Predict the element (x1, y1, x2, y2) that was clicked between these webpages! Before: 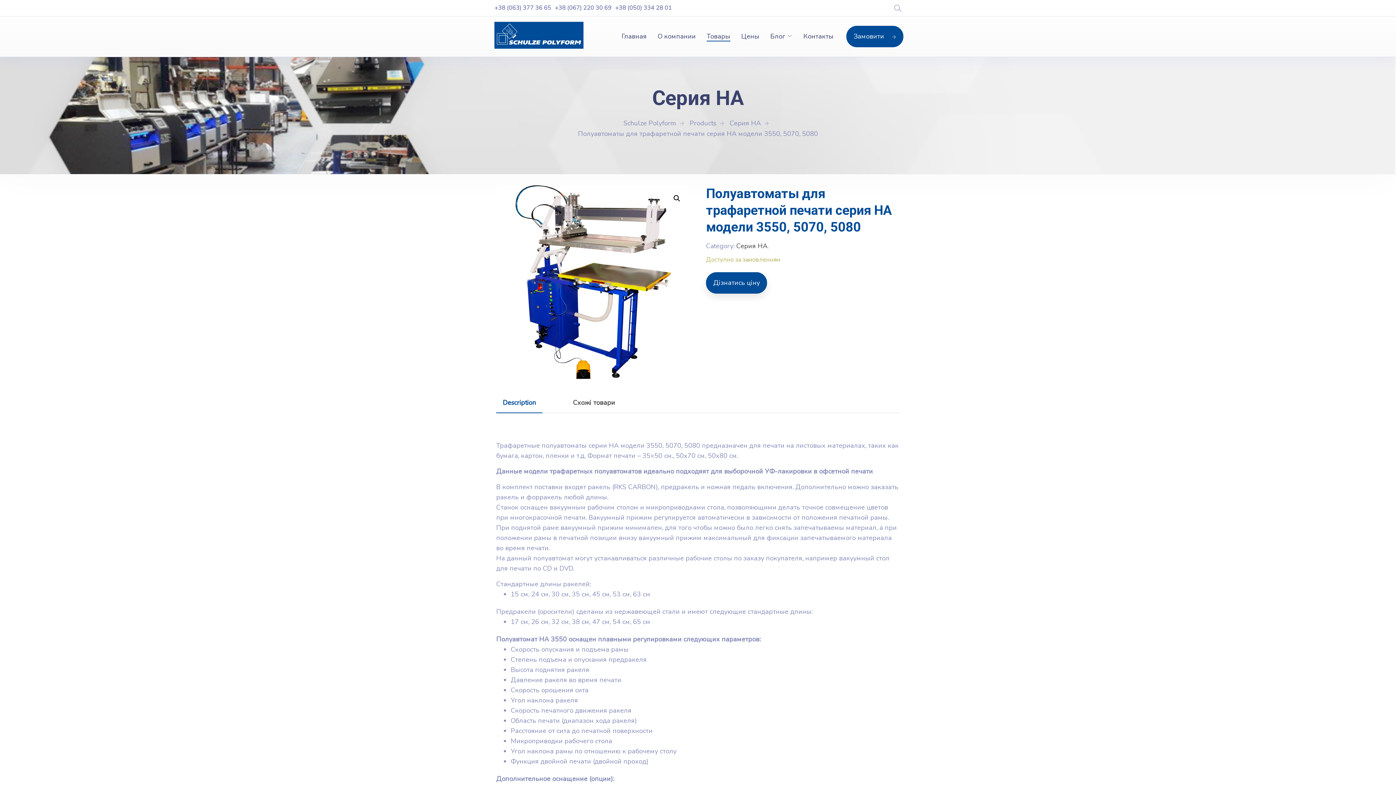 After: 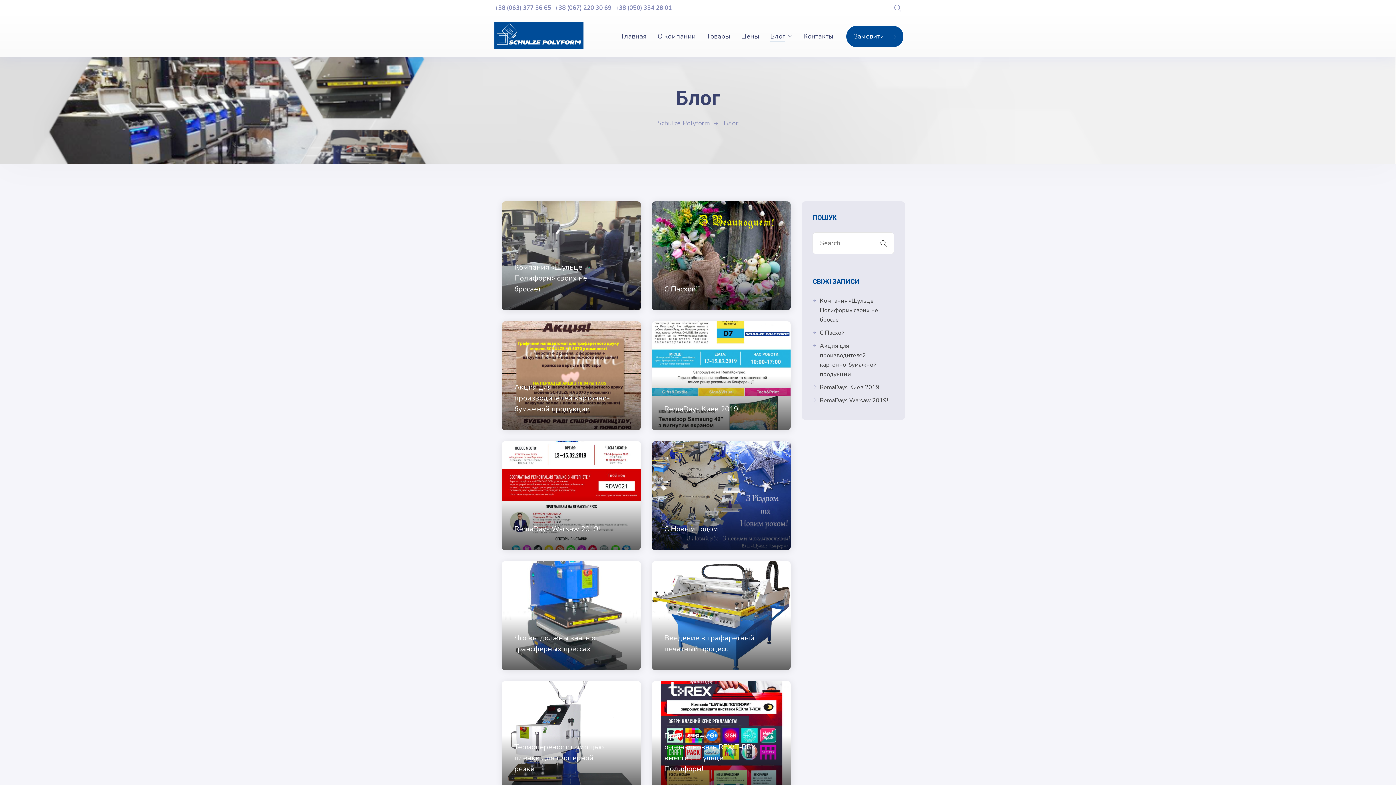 Action: label: Блог bbox: (770, 31, 785, 41)